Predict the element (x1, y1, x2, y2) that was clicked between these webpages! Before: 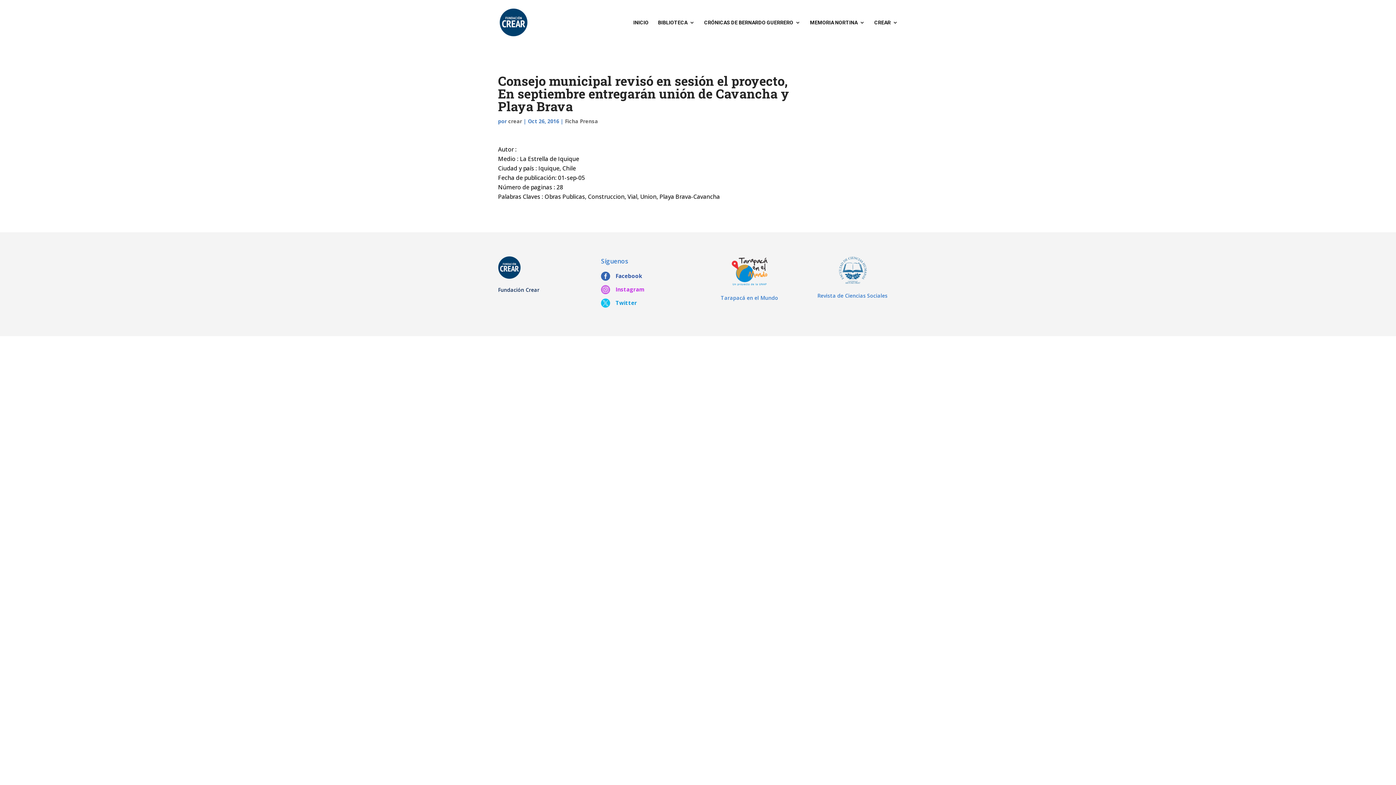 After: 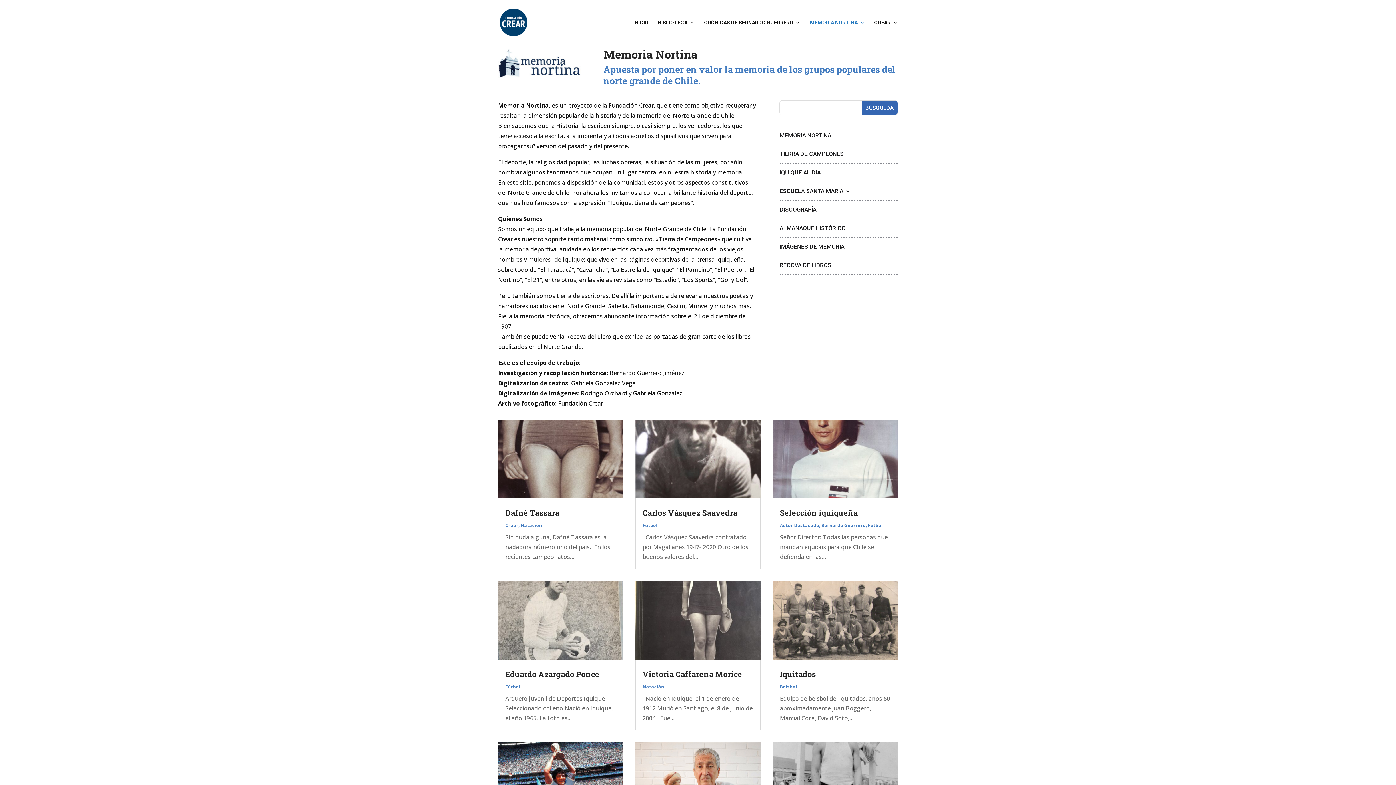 Action: label: MEMORIA NORTINA bbox: (810, 20, 865, 45)